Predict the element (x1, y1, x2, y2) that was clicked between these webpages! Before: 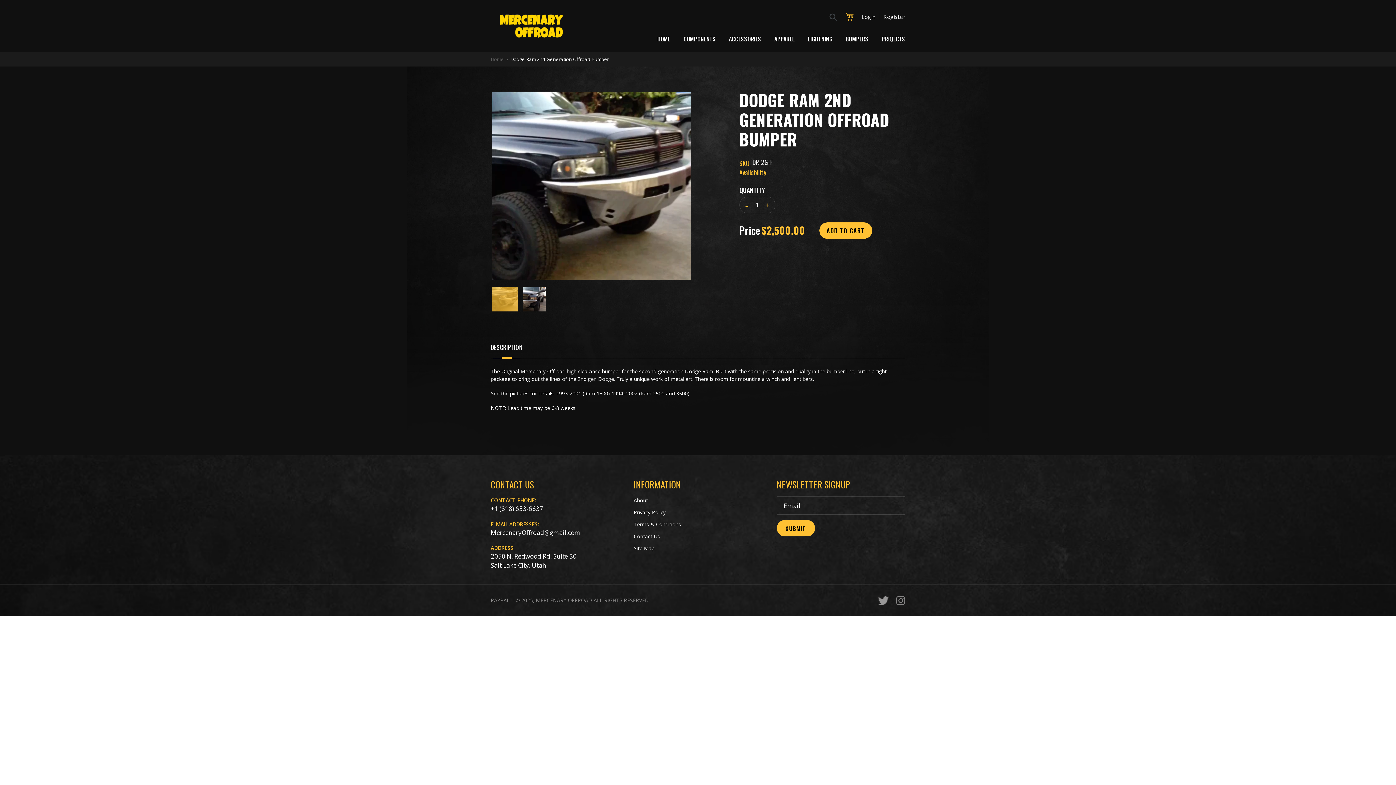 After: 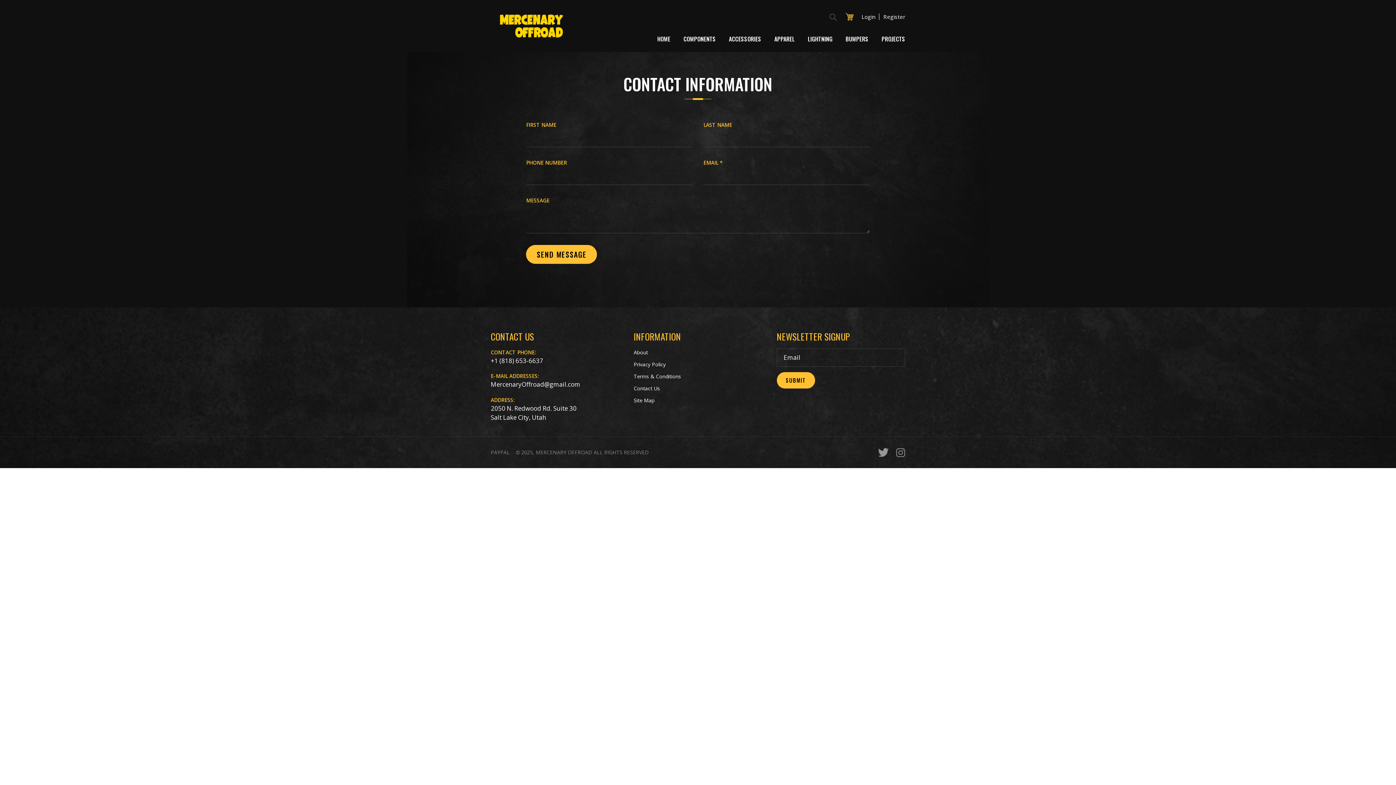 Action: label: Contact Us bbox: (633, 532, 660, 540)